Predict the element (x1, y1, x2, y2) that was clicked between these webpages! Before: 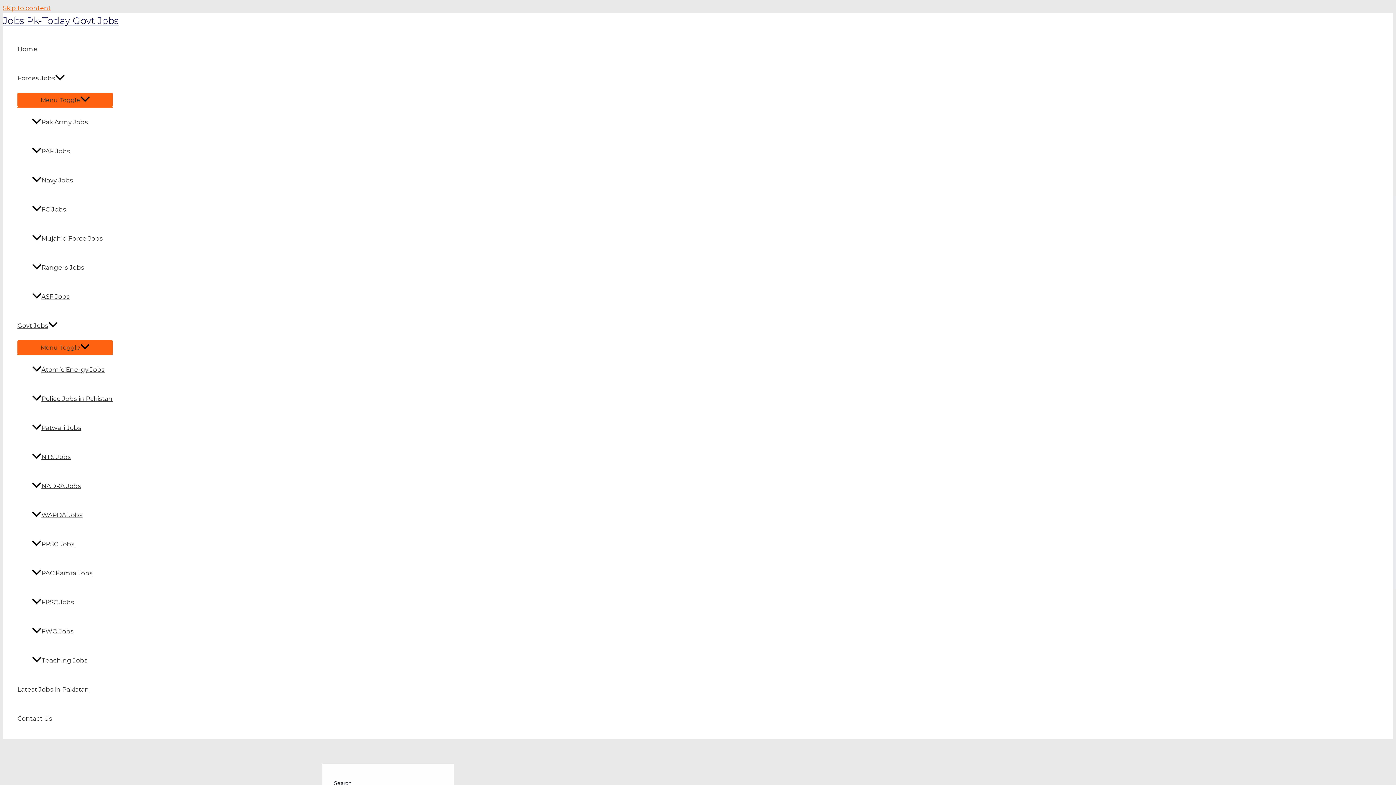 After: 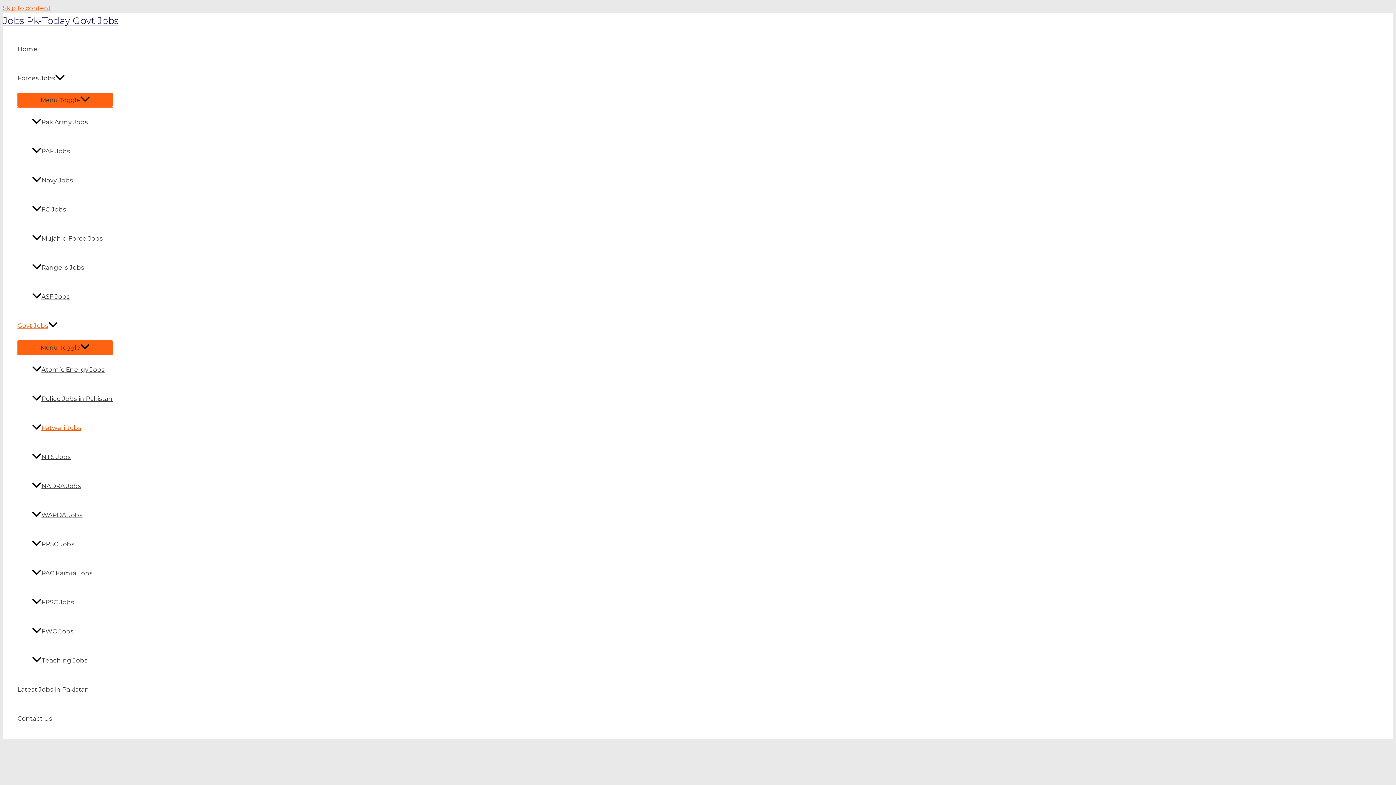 Action: bbox: (32, 413, 112, 442) label: Patwari Jobs